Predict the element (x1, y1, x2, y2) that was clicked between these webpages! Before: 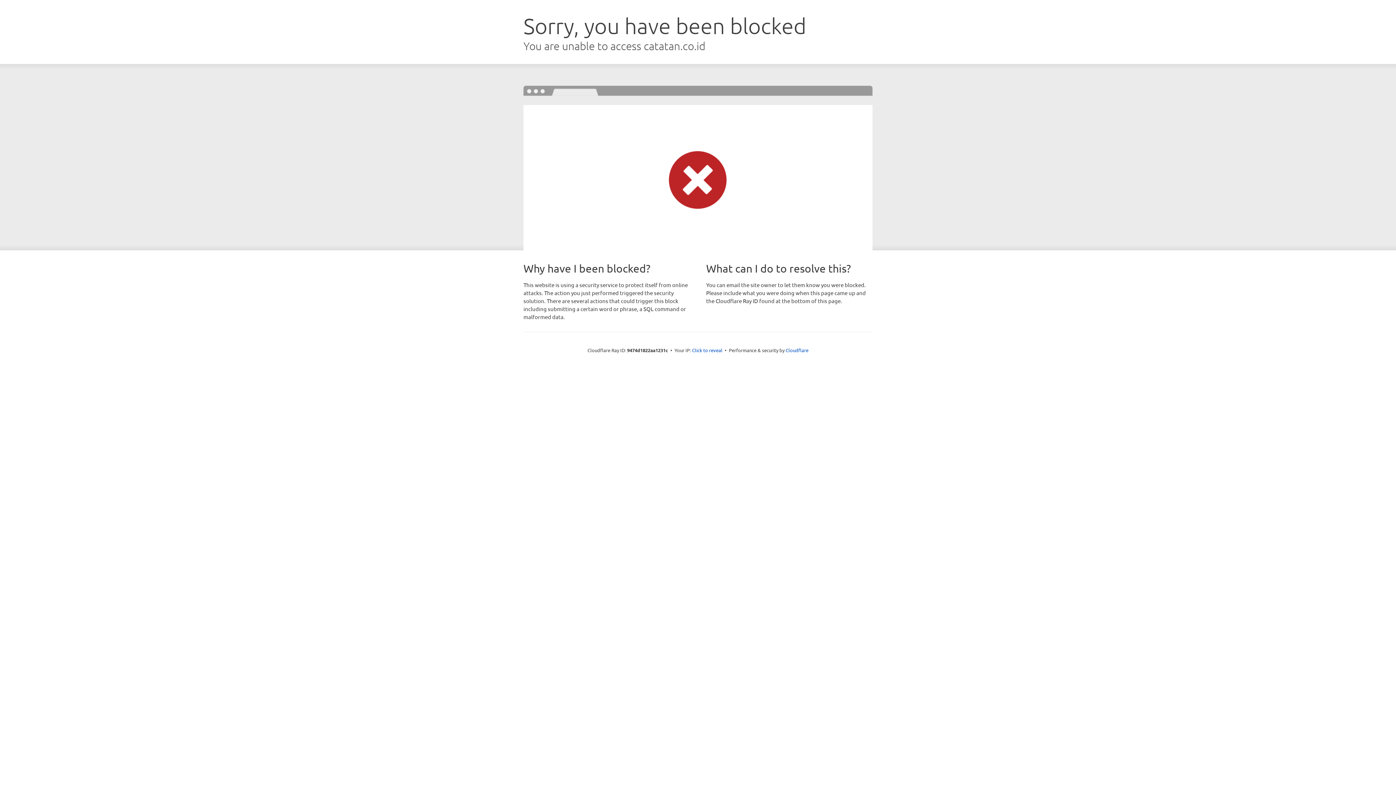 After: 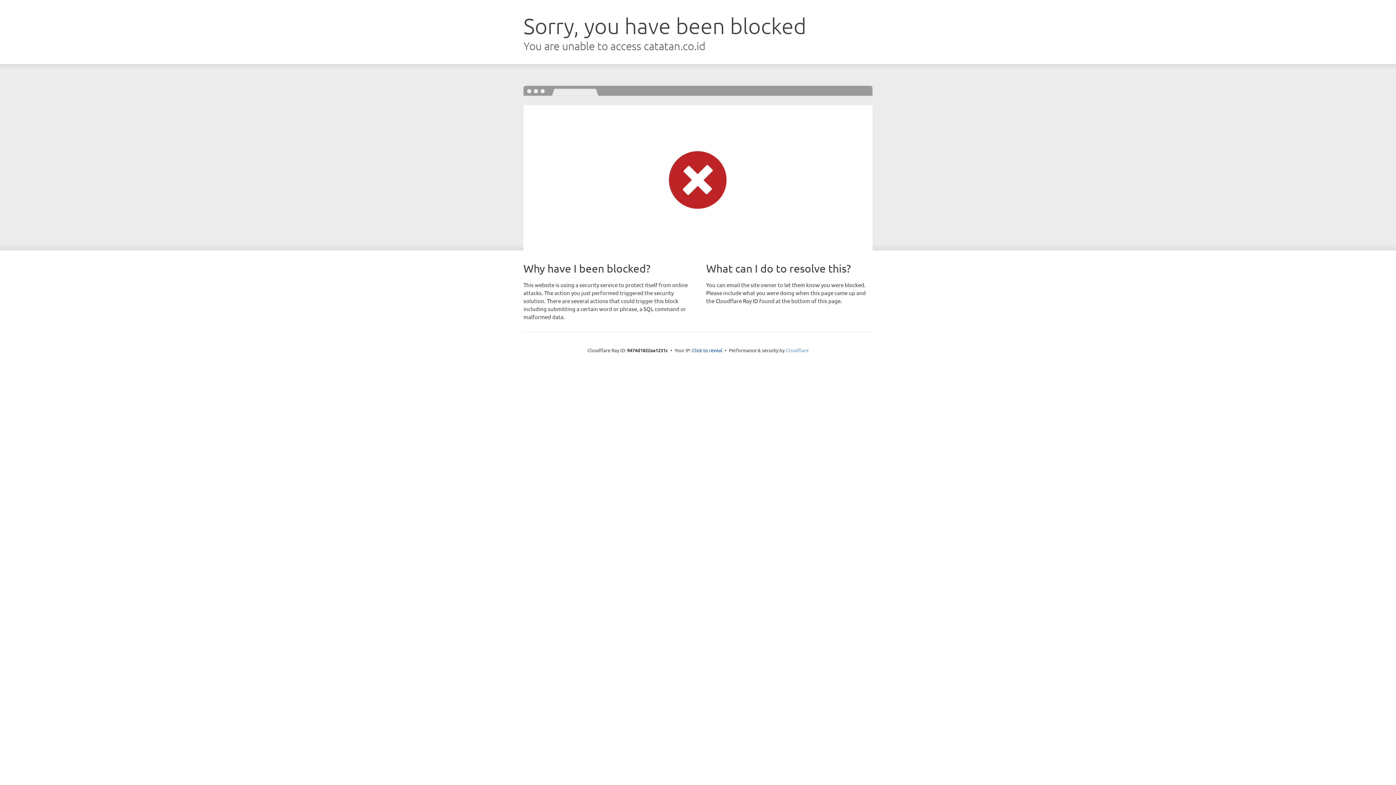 Action: label: Cloudflare bbox: (785, 347, 808, 353)